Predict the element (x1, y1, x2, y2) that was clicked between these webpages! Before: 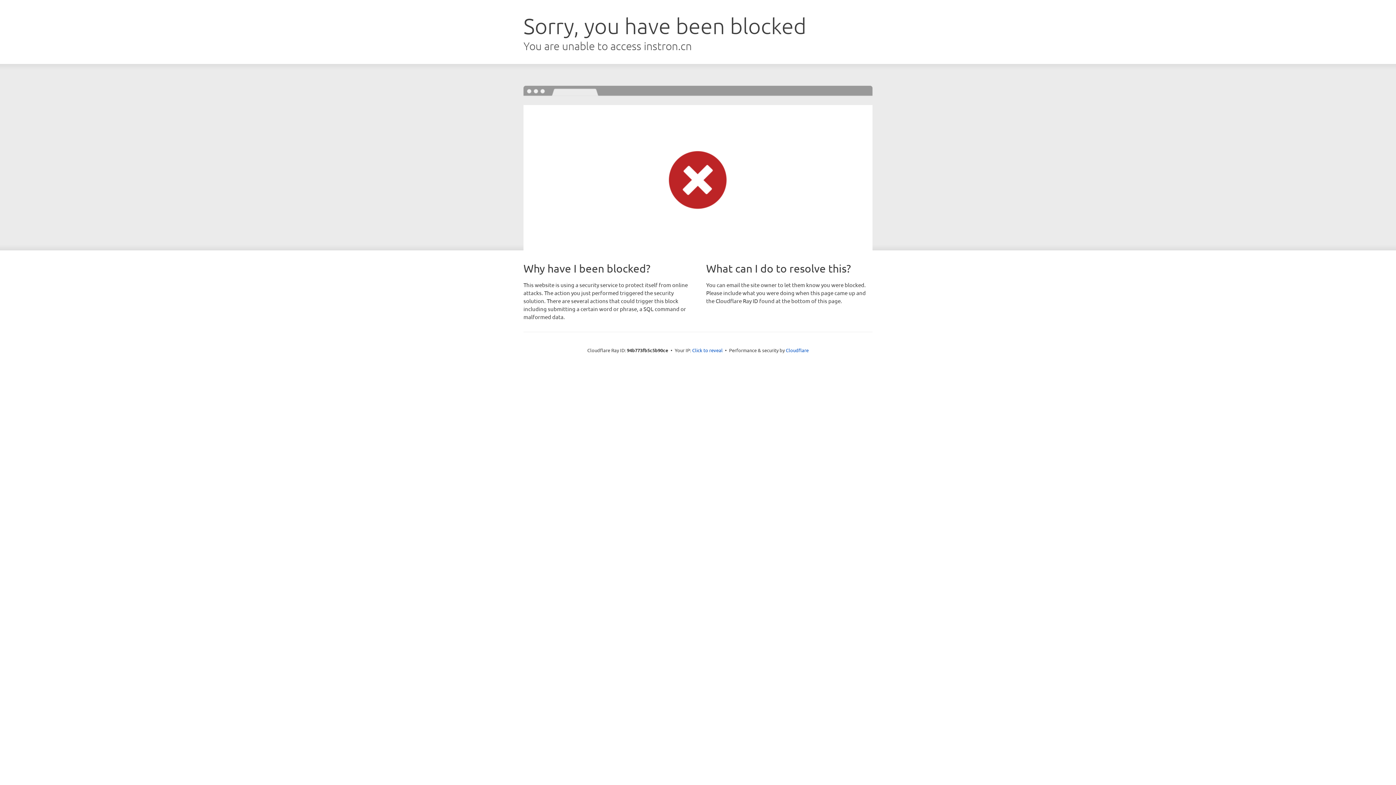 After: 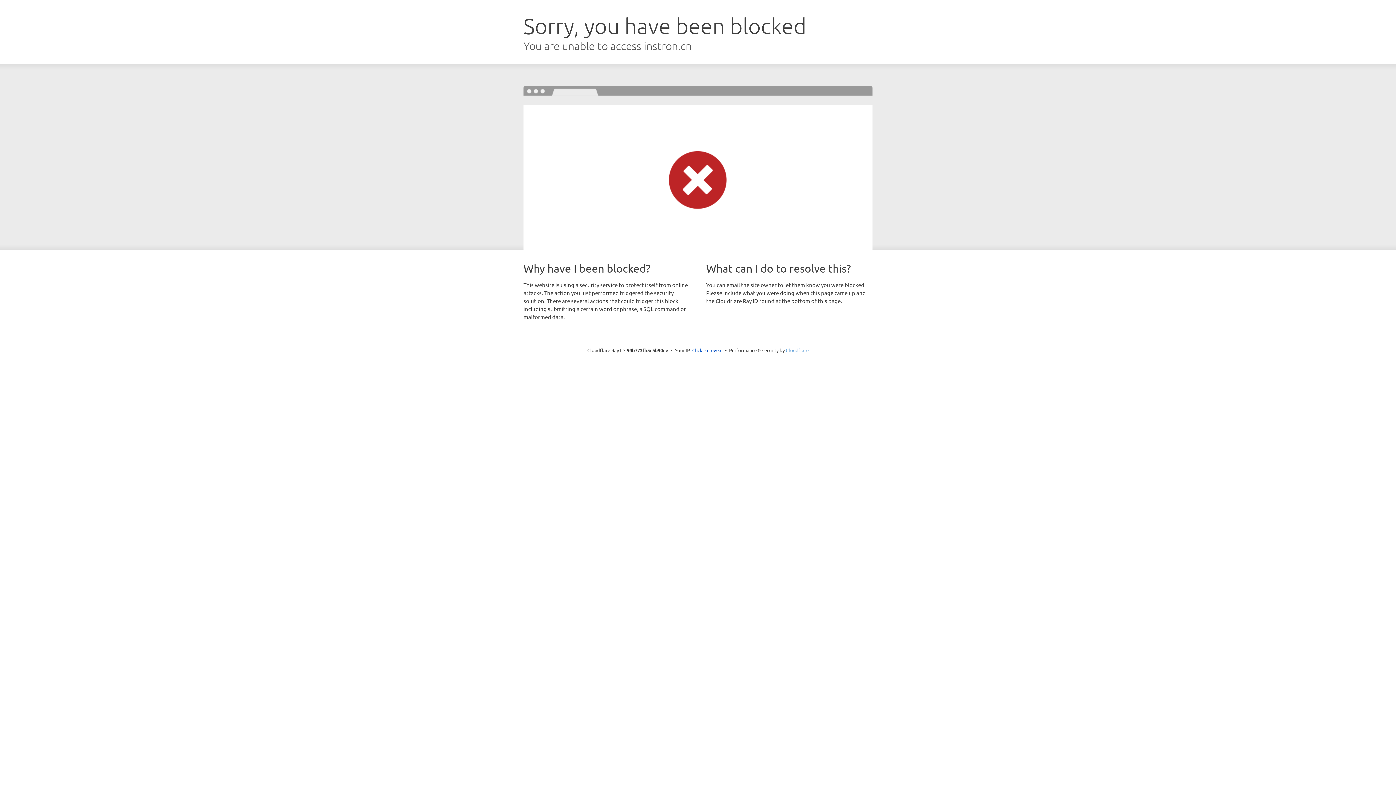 Action: label: Cloudflare bbox: (786, 347, 808, 353)